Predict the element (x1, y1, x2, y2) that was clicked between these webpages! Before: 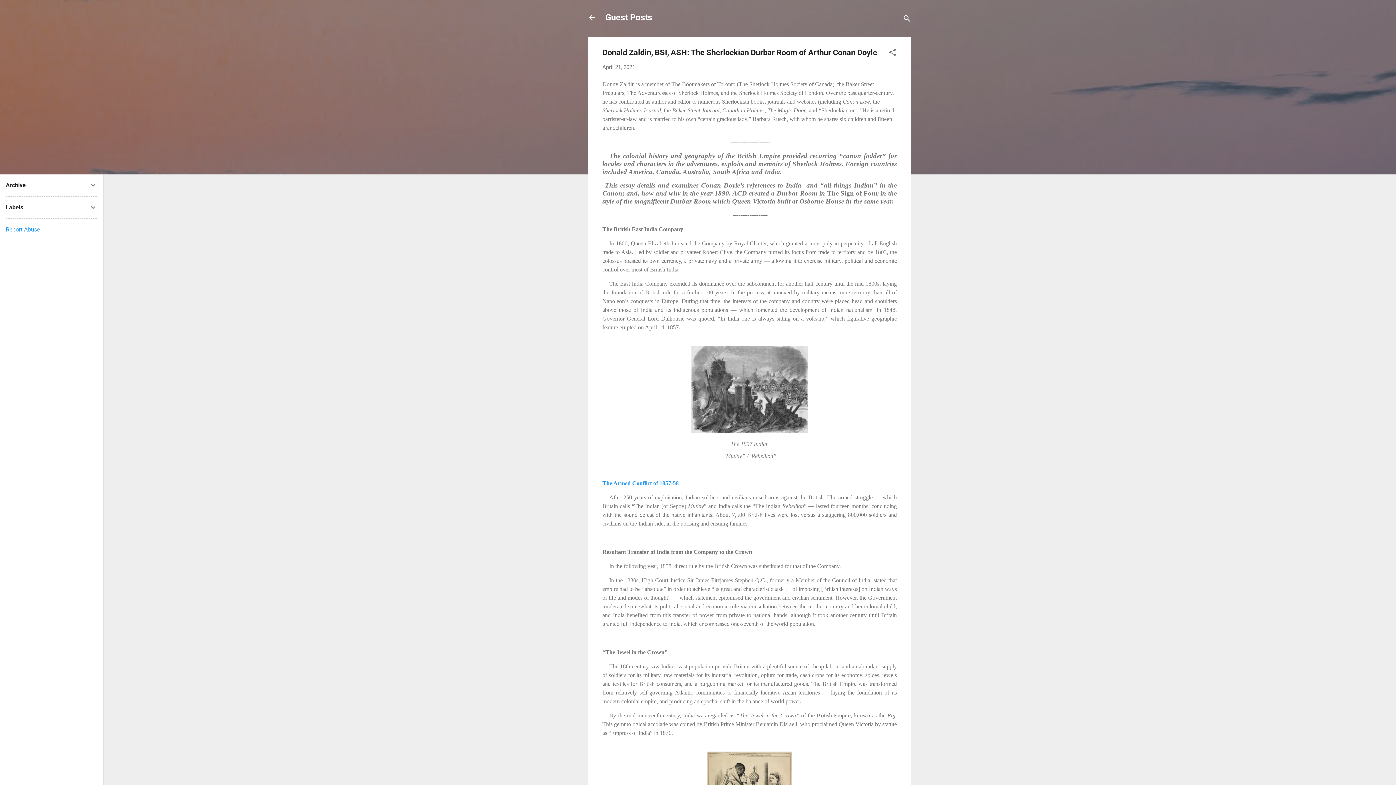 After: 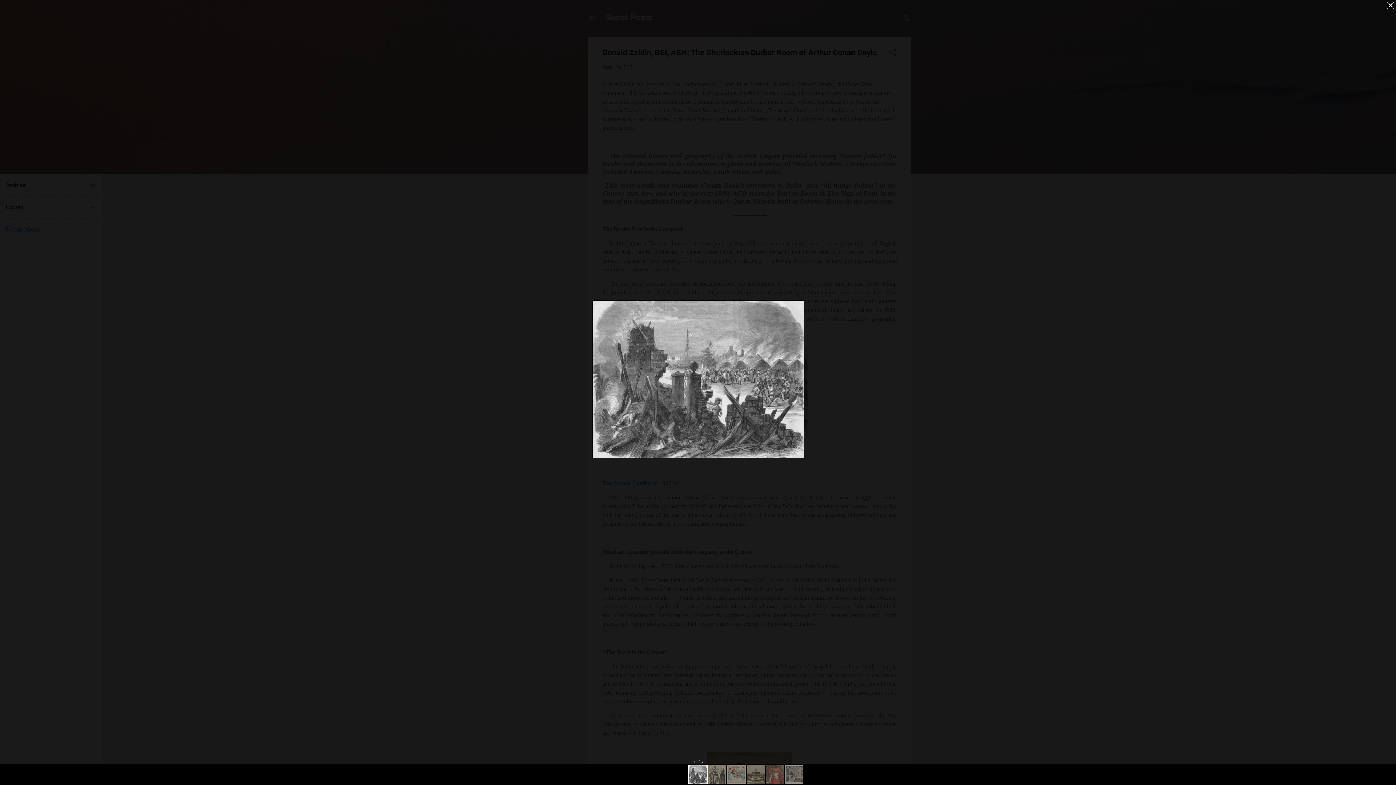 Action: bbox: (691, 346, 808, 435)